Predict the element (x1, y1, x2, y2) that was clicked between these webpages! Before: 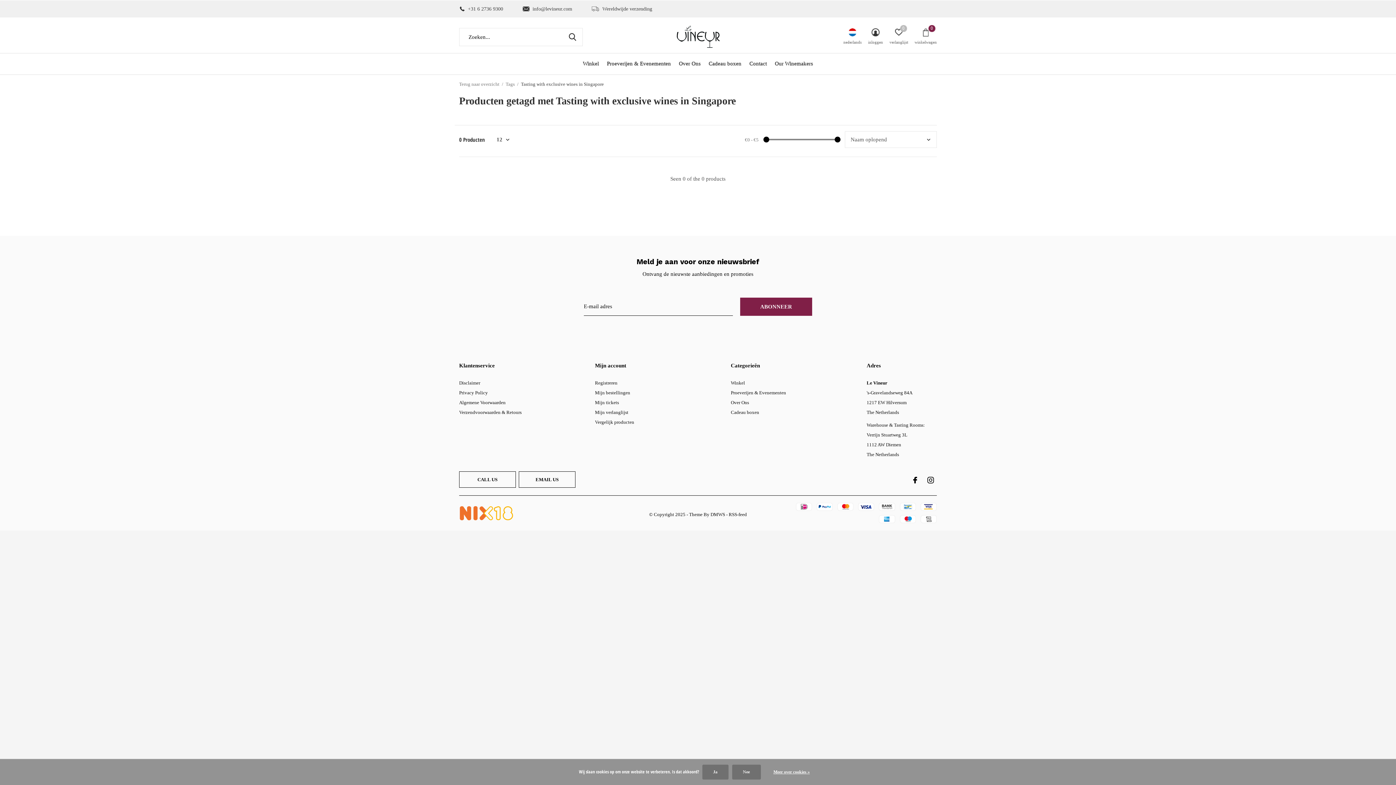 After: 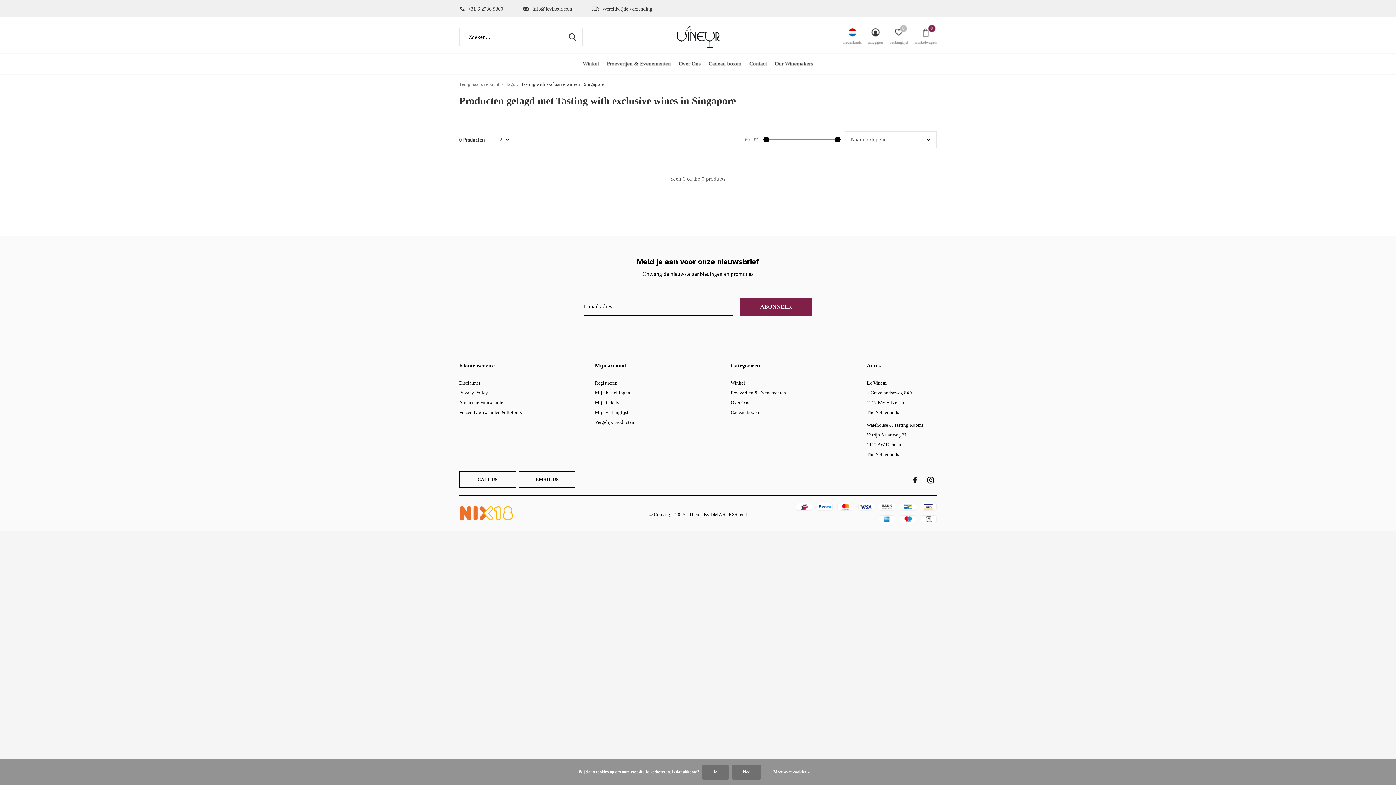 Action: bbox: (913, 472, 917, 488) label: Facebook